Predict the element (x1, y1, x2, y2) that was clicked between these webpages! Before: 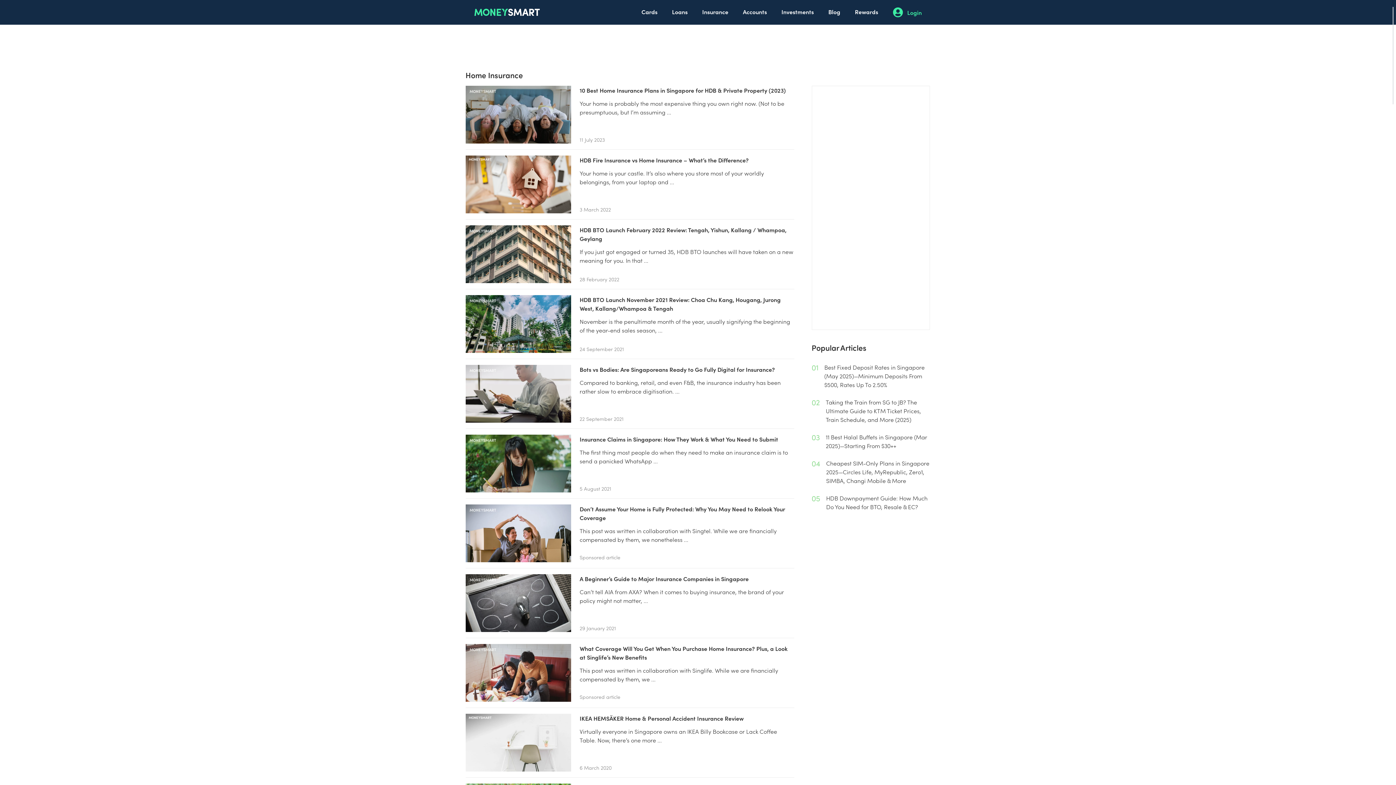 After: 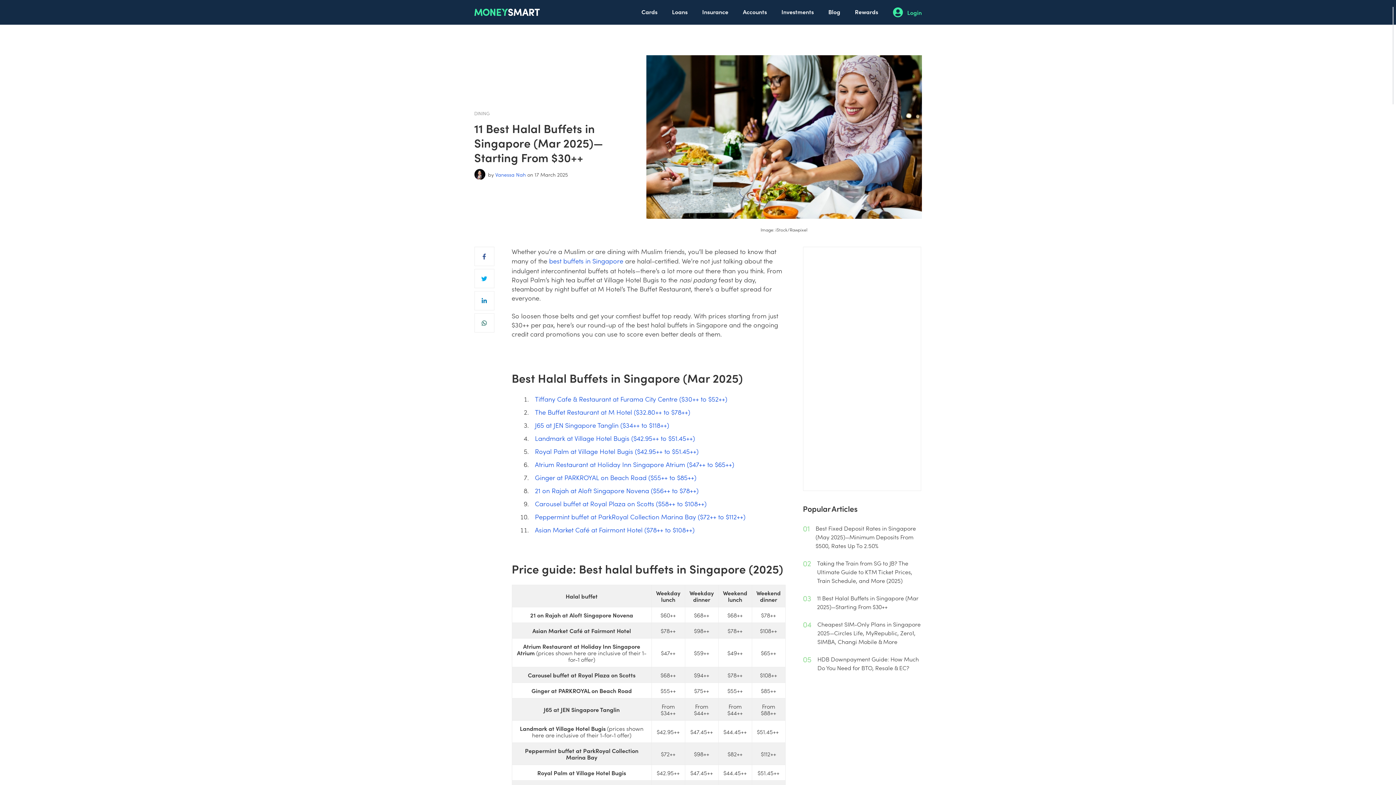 Action: label: 03

11 Best Halal Buffets in Singapore (Mar 2025)—Starting From $30++ bbox: (811, 432, 930, 450)